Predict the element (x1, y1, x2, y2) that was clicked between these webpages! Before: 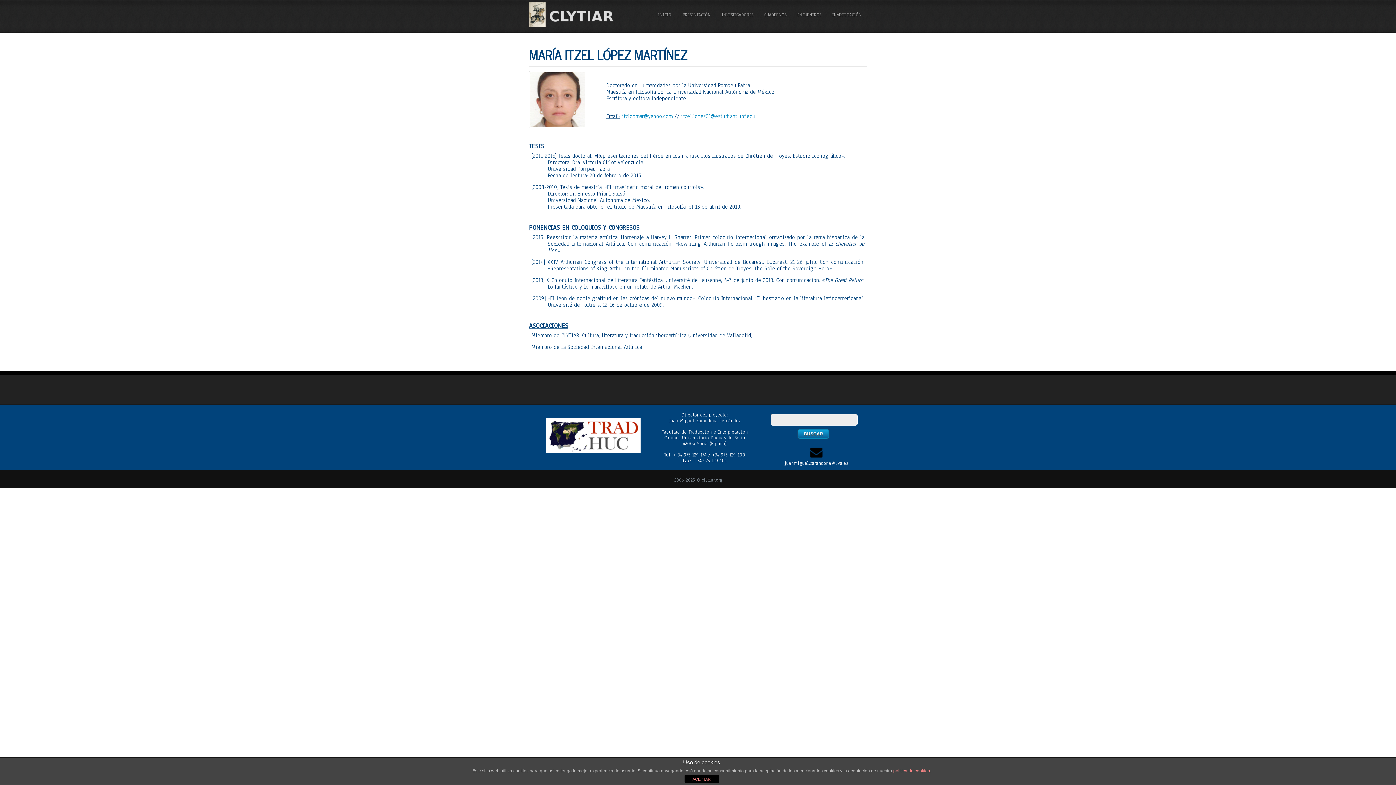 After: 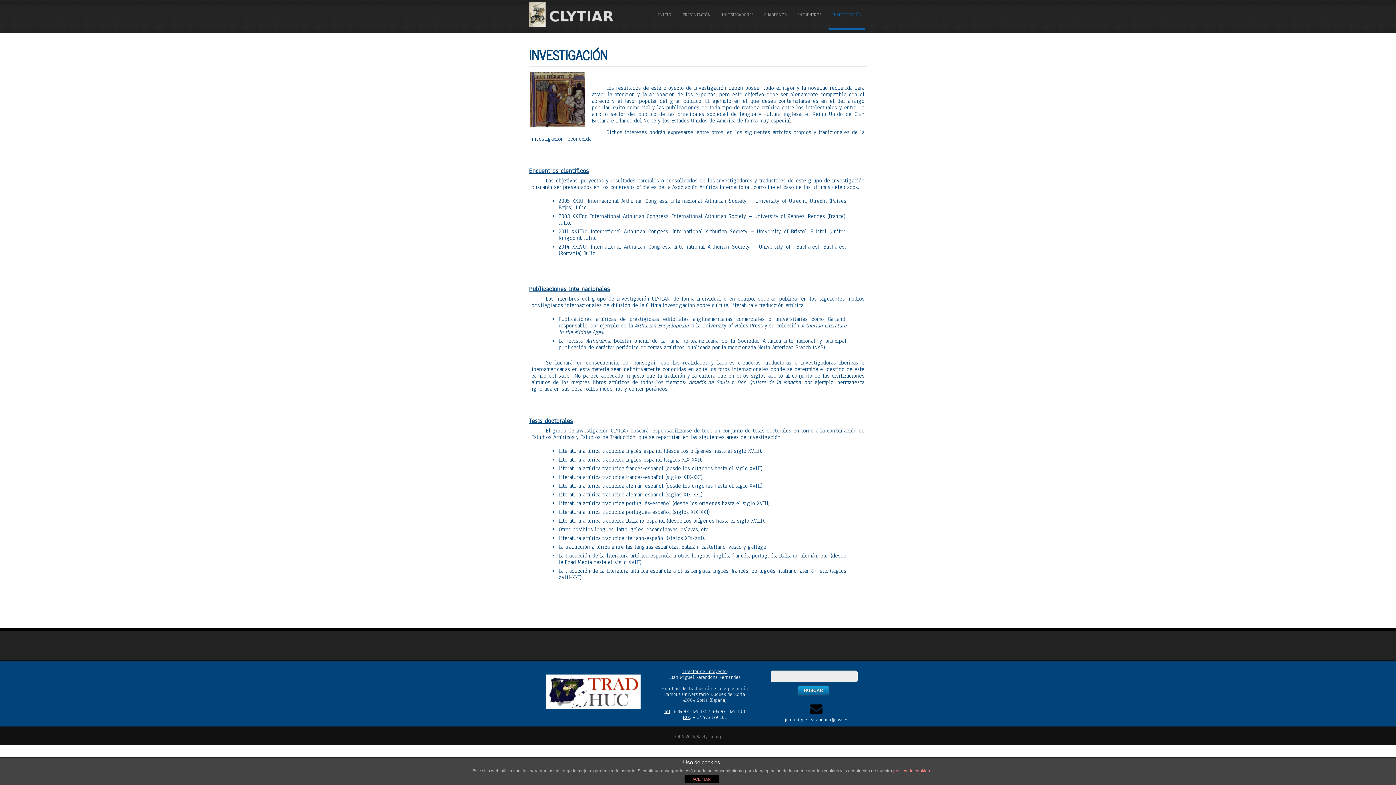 Action: label: INVESTIGACIÓN bbox: (828, 3, 865, 29)